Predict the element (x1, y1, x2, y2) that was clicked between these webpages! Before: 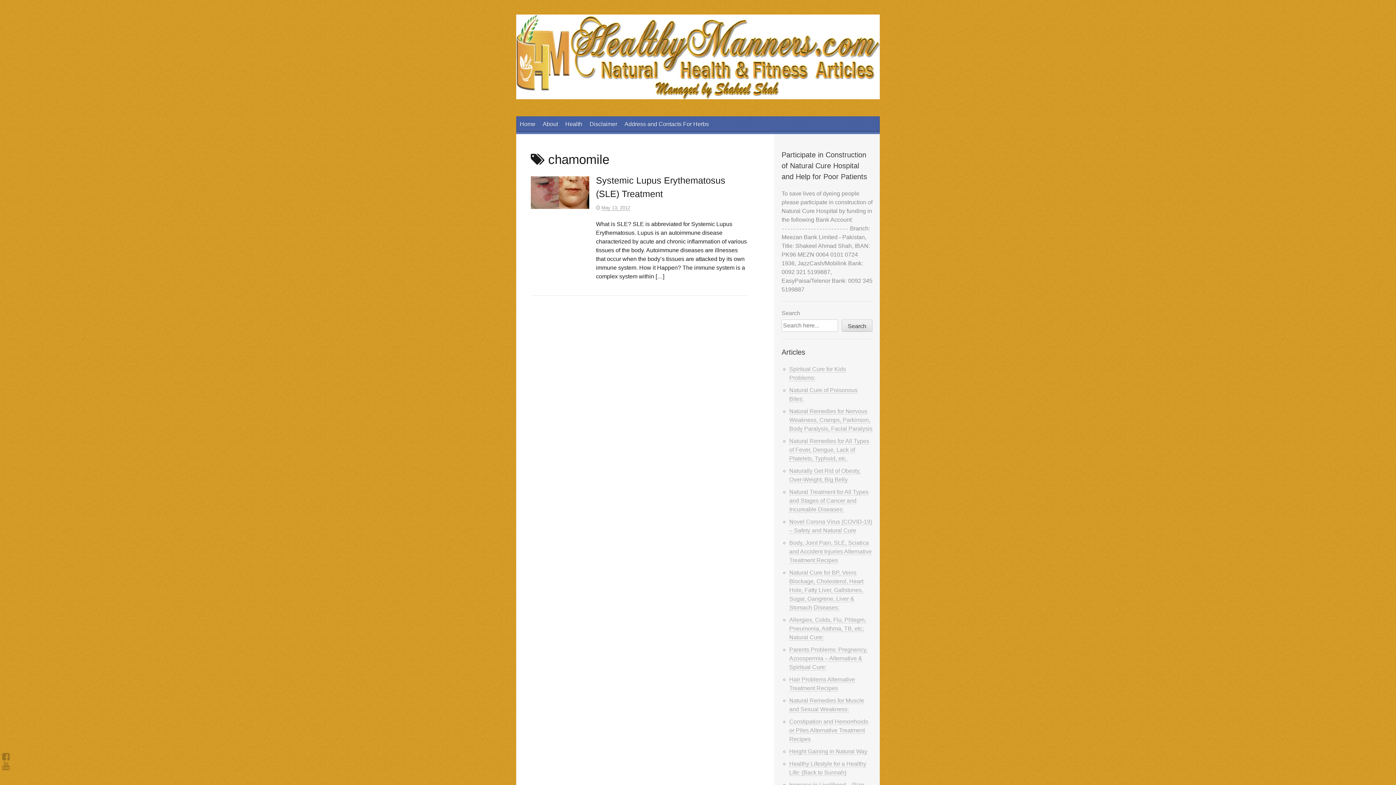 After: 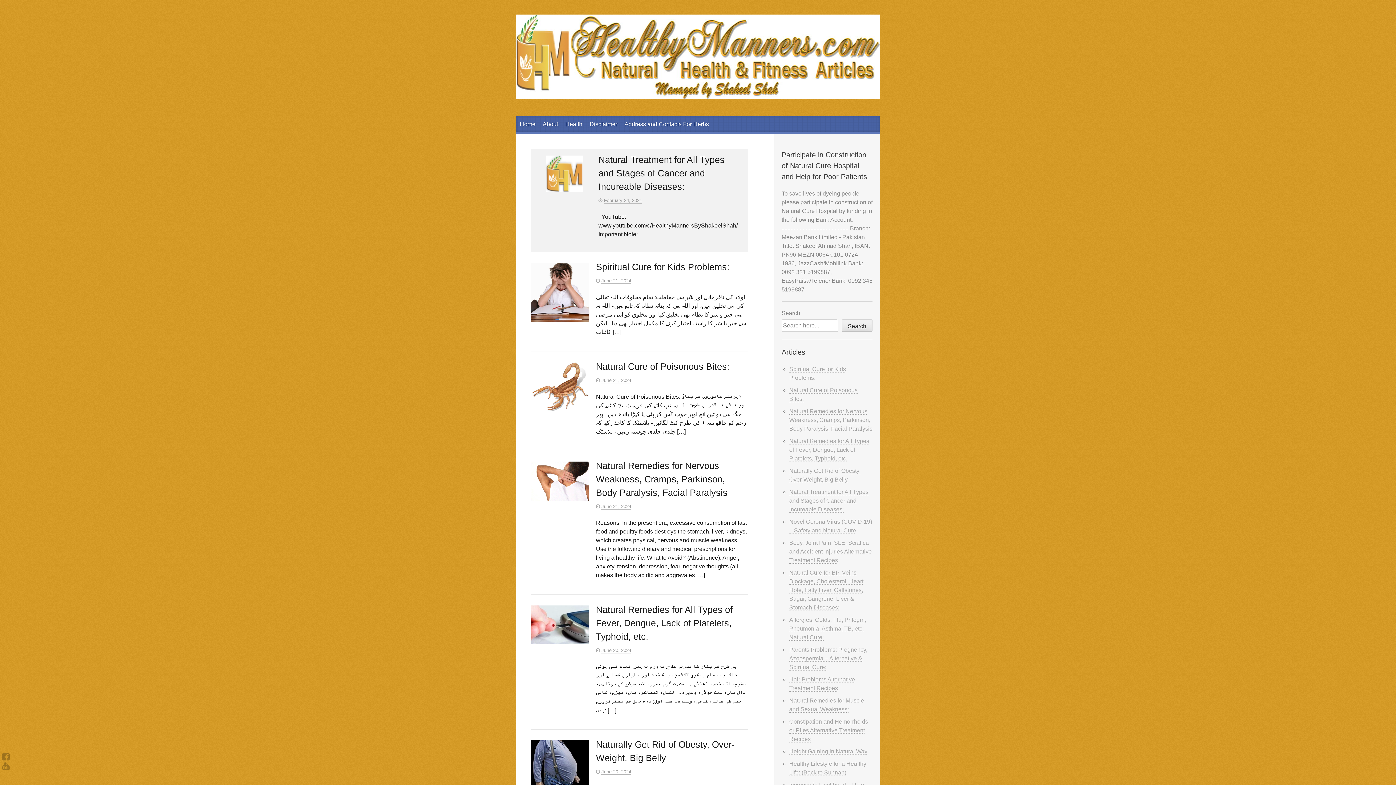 Action: bbox: (516, 116, 539, 132) label: Home